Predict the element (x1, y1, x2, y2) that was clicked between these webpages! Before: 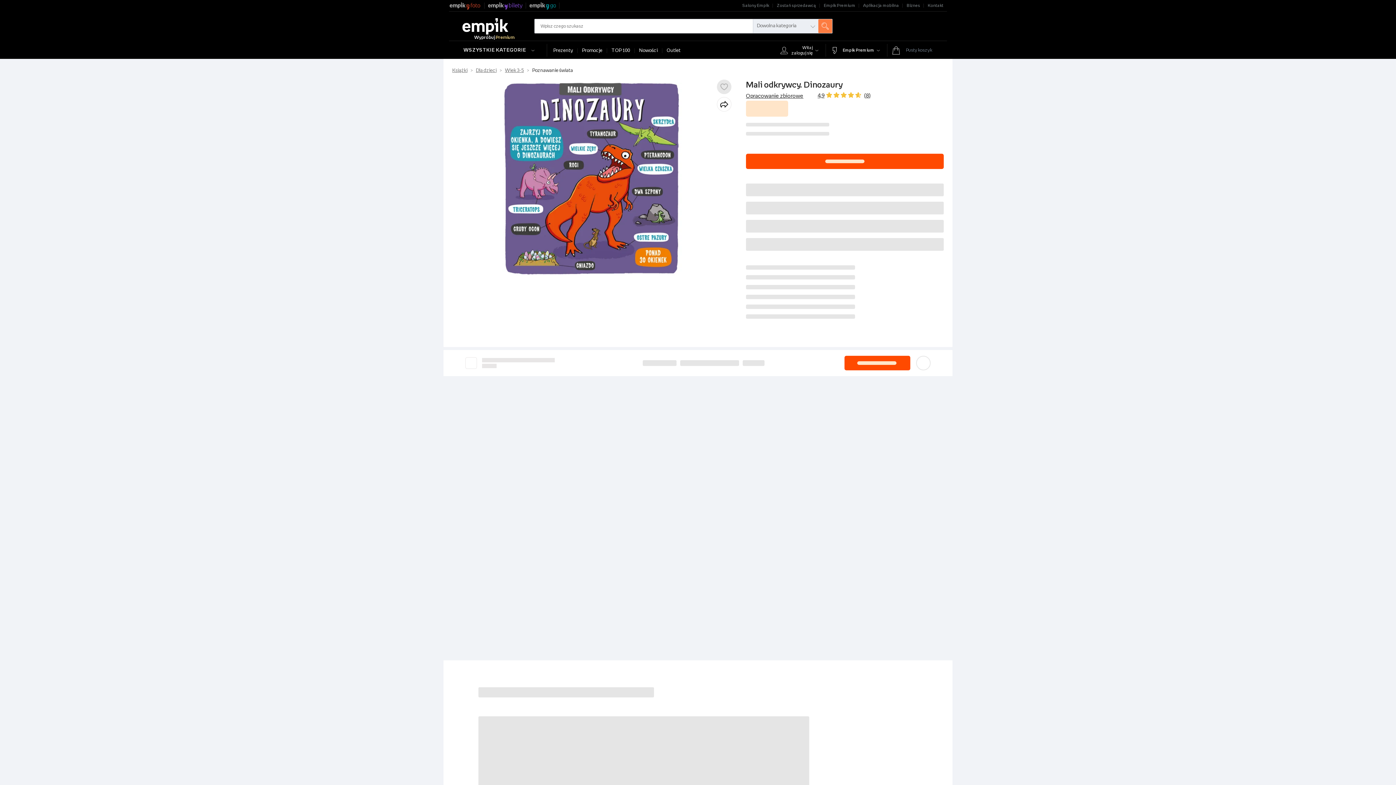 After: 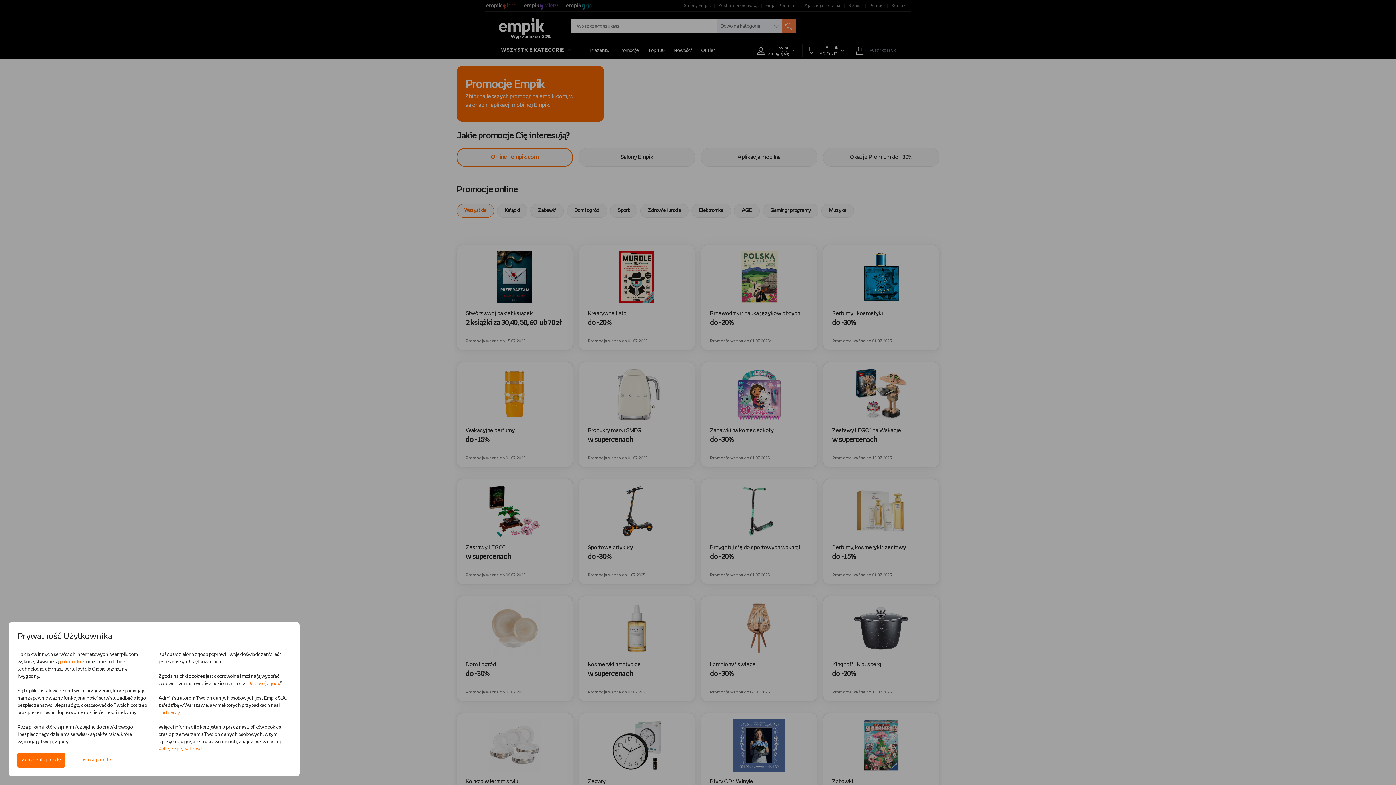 Action: label: Promocje bbox: (577, 48, 606, 53)